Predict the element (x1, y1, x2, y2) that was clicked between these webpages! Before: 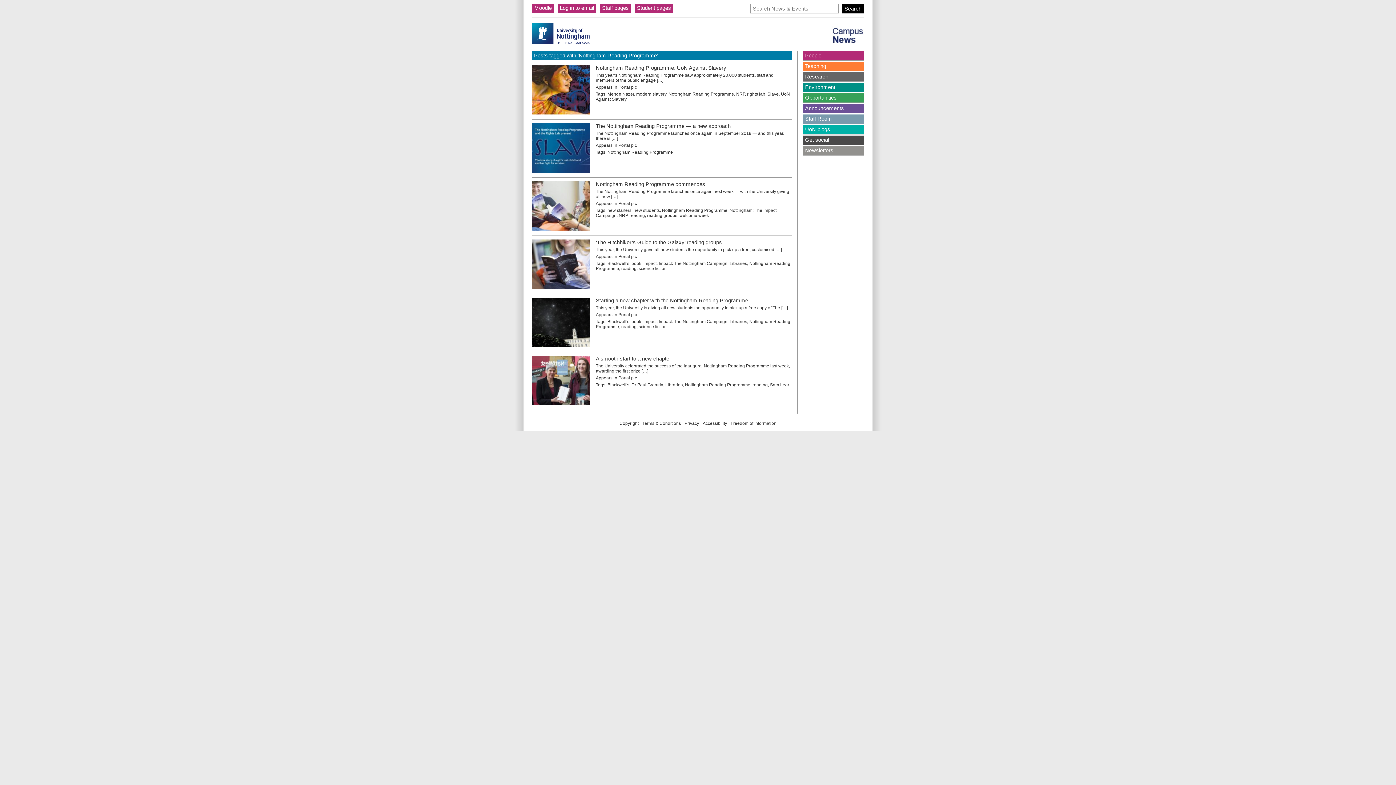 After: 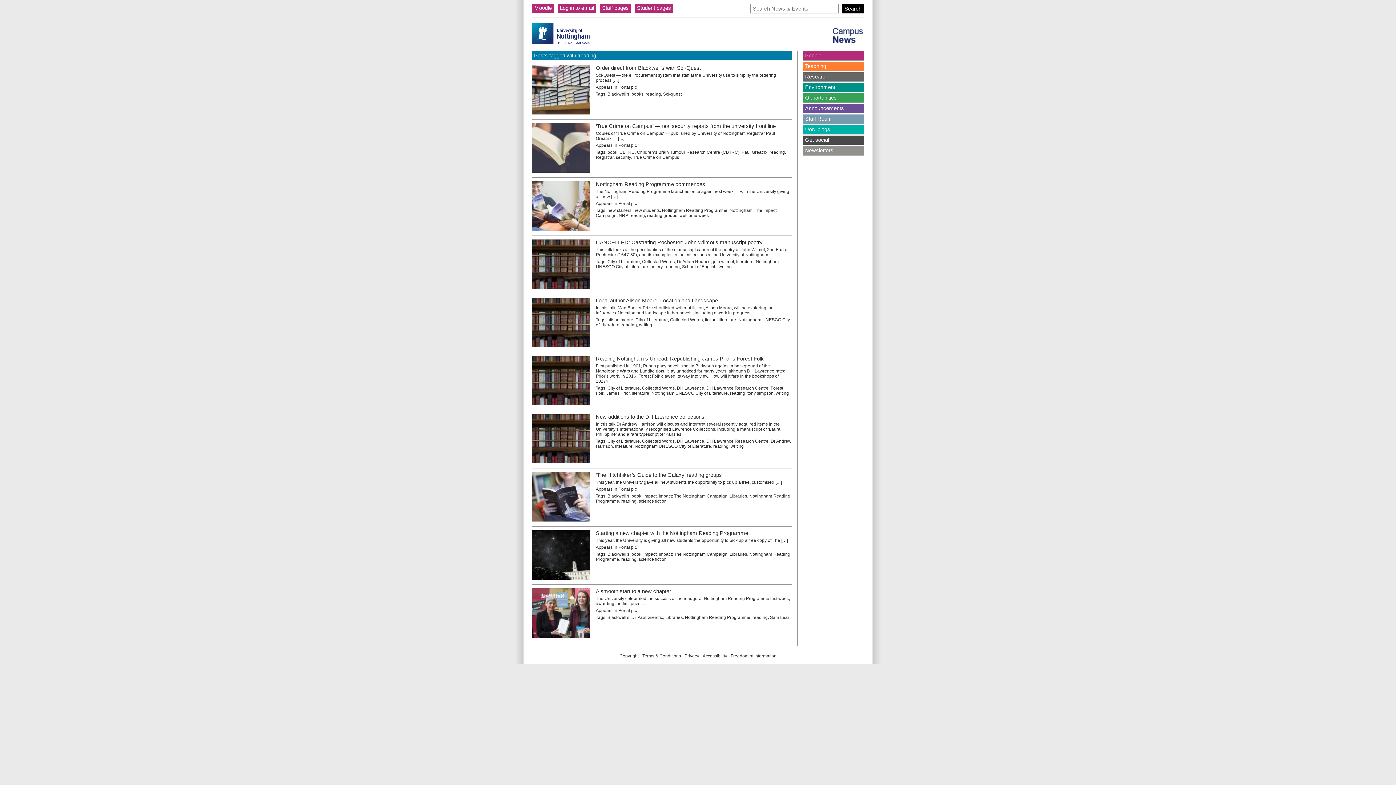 Action: label: reading bbox: (752, 382, 768, 387)